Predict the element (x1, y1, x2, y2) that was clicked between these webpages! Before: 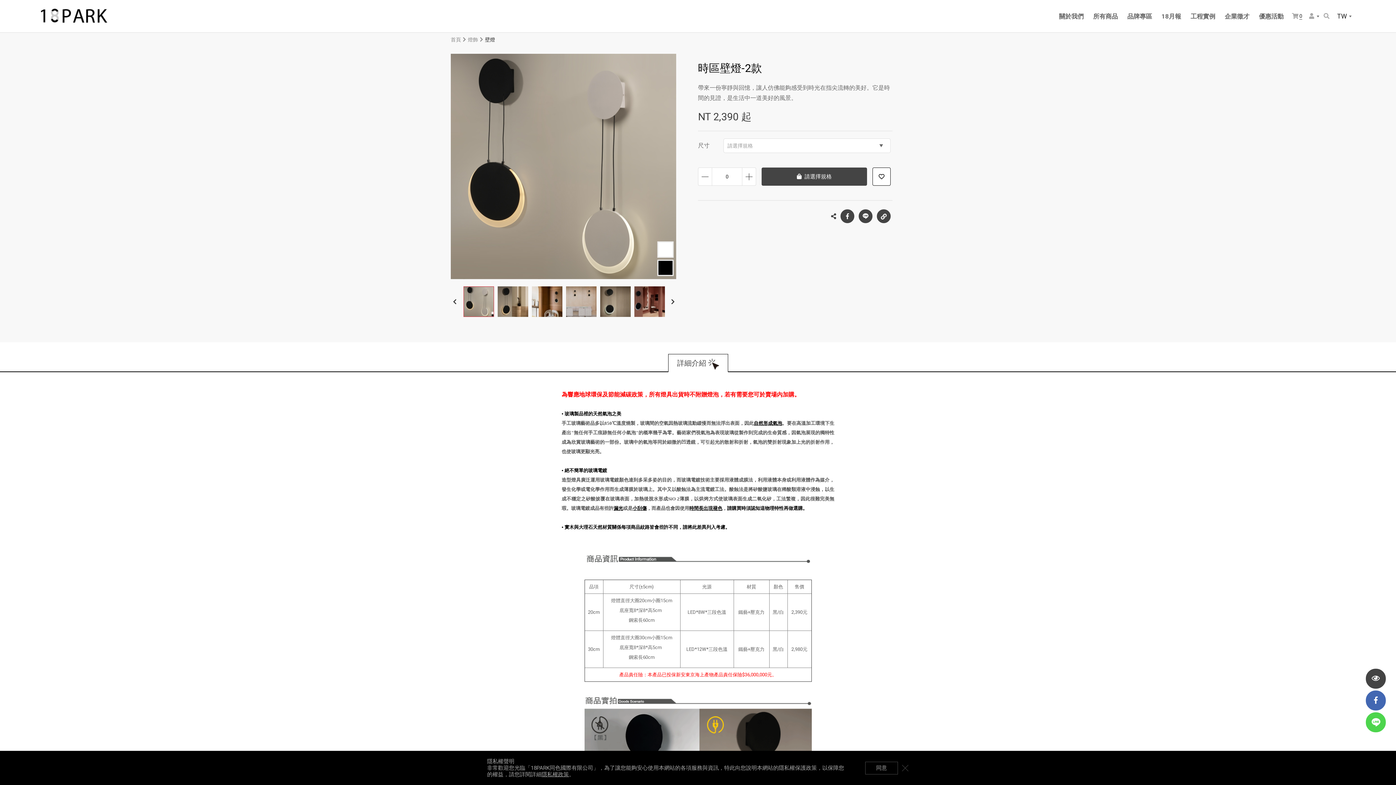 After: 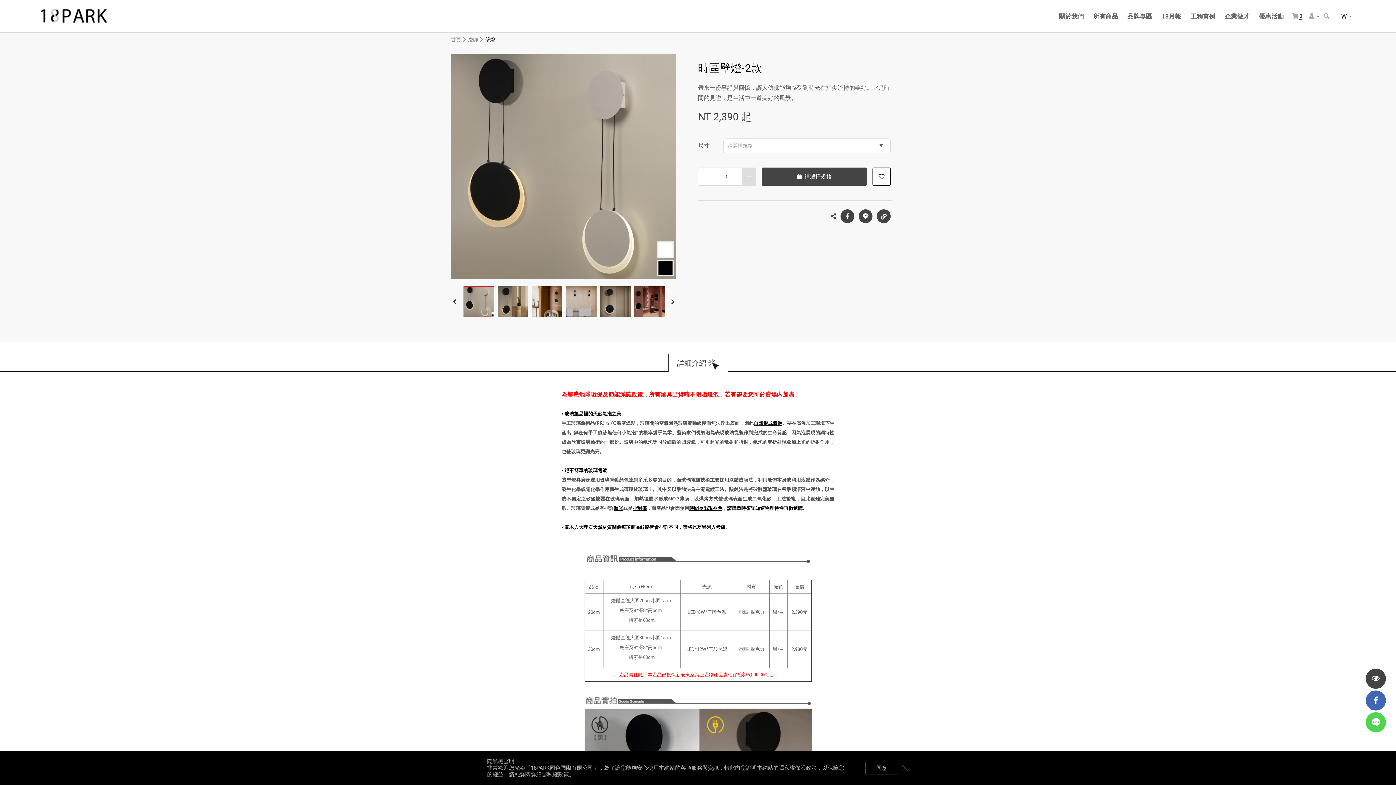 Action: label: 增加數量 bbox: (742, 167, 756, 185)